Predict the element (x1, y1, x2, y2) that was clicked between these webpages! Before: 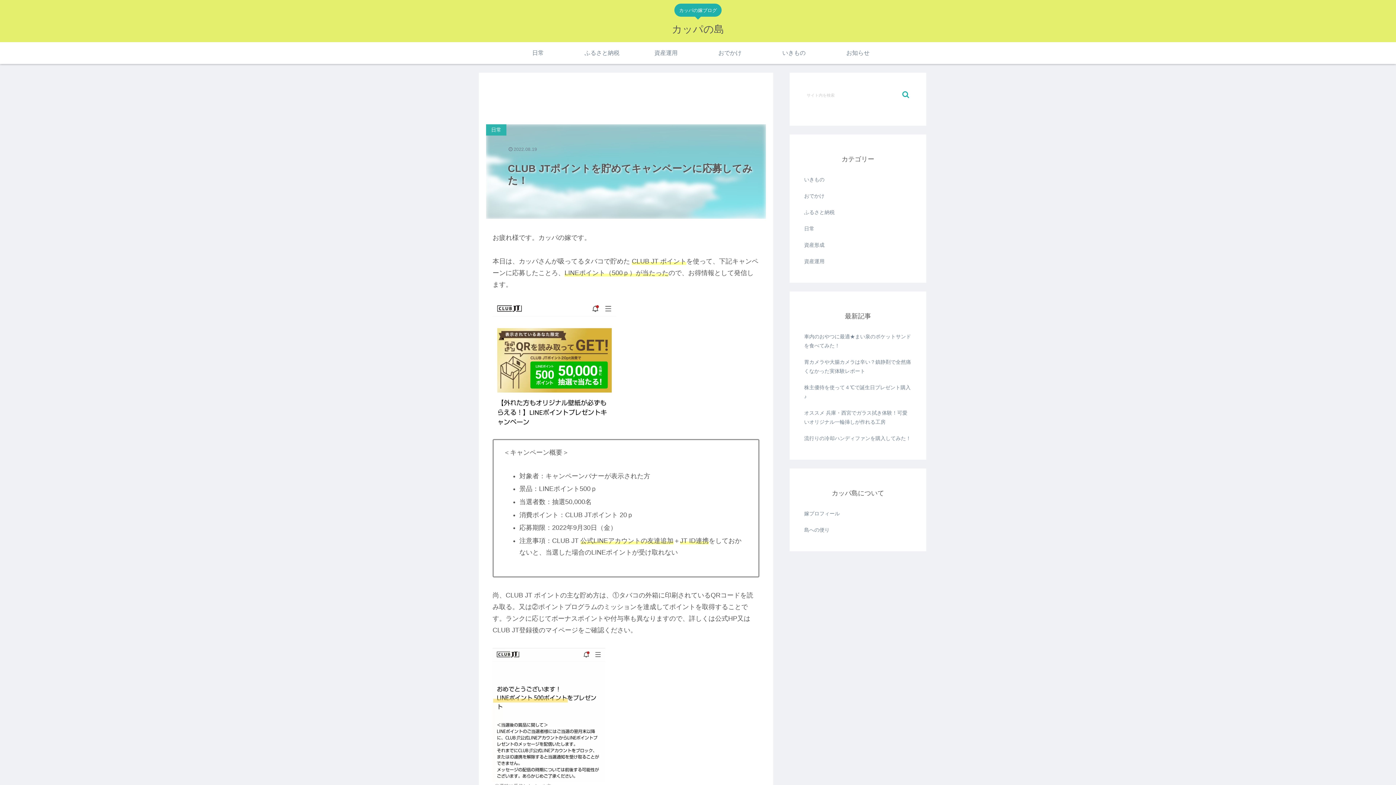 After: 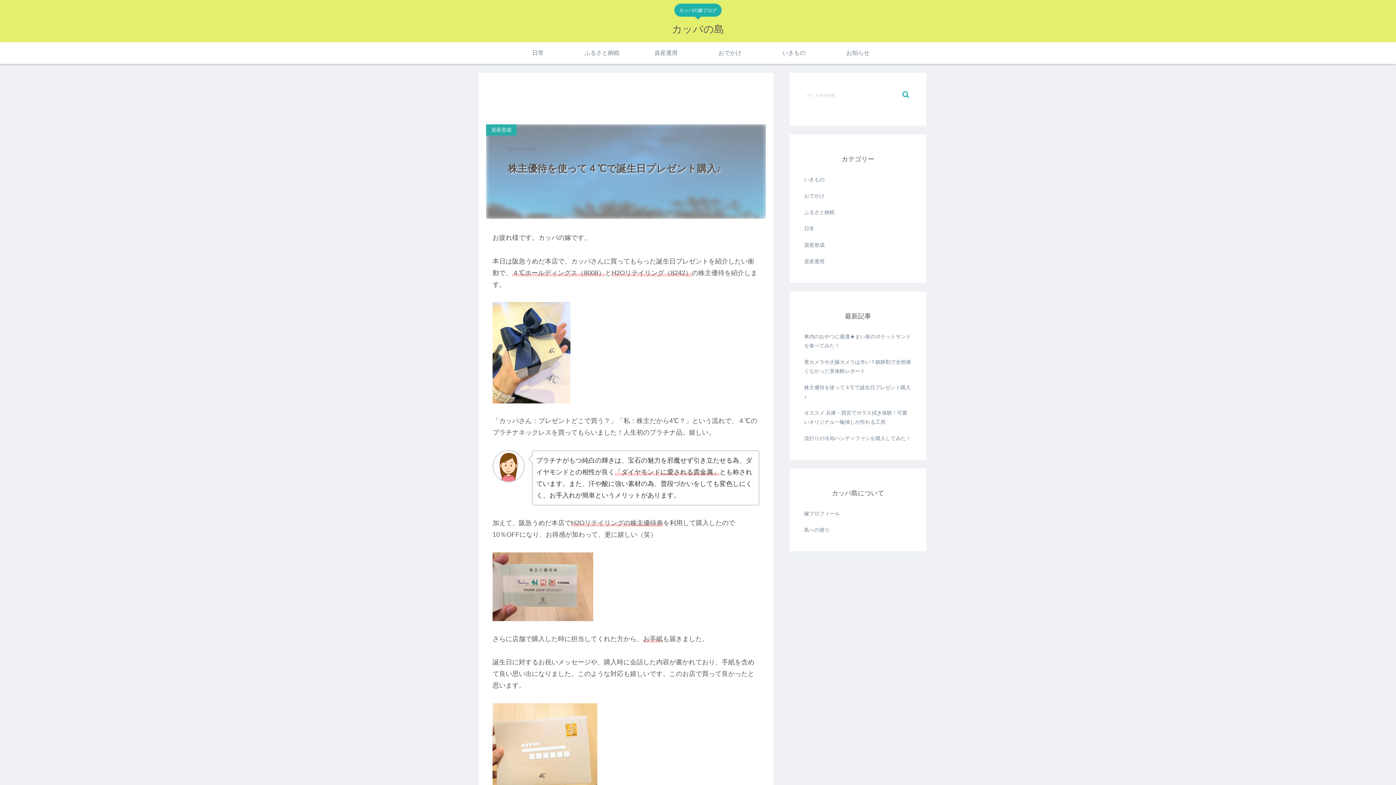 Action: label: 株主優待を使って４℃で誕生日プレゼント購入♪ bbox: (802, 379, 913, 405)